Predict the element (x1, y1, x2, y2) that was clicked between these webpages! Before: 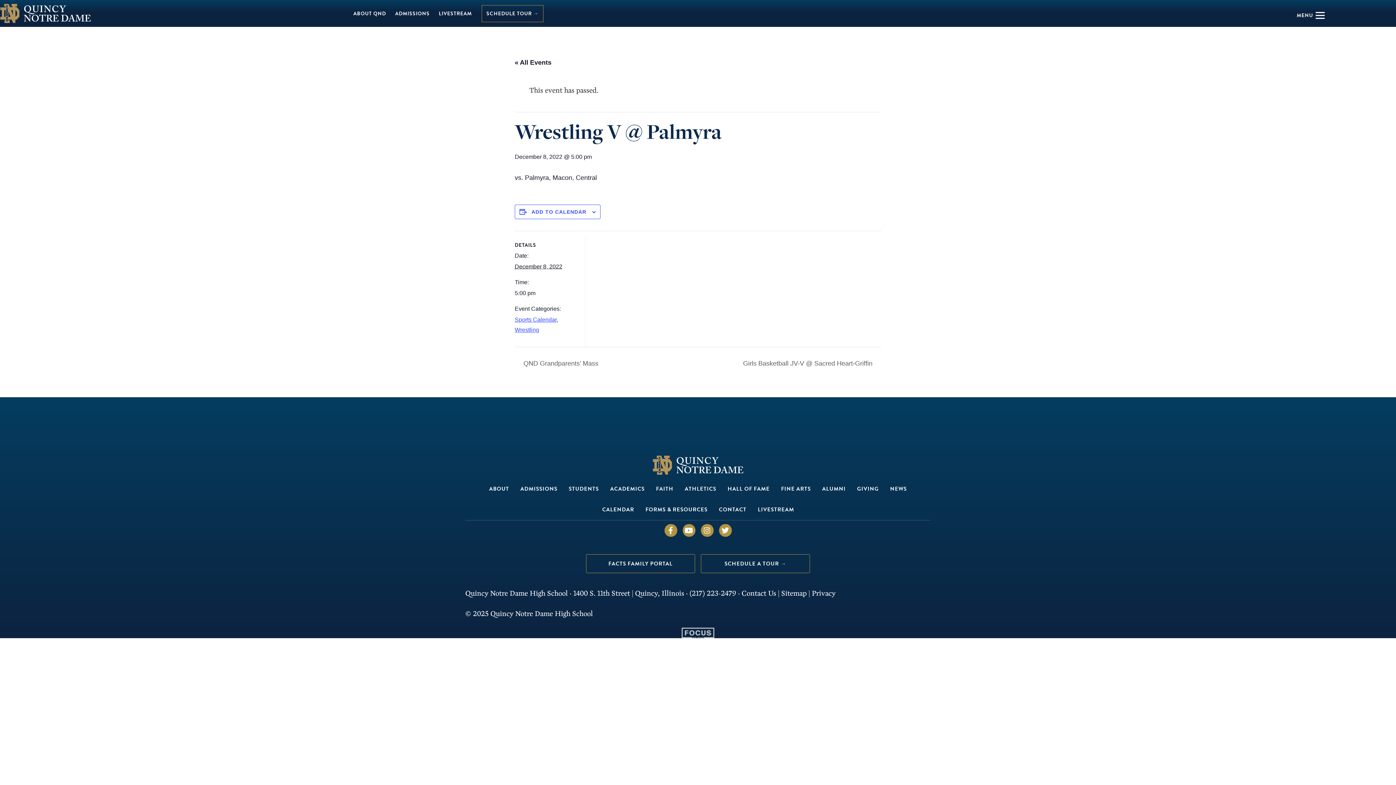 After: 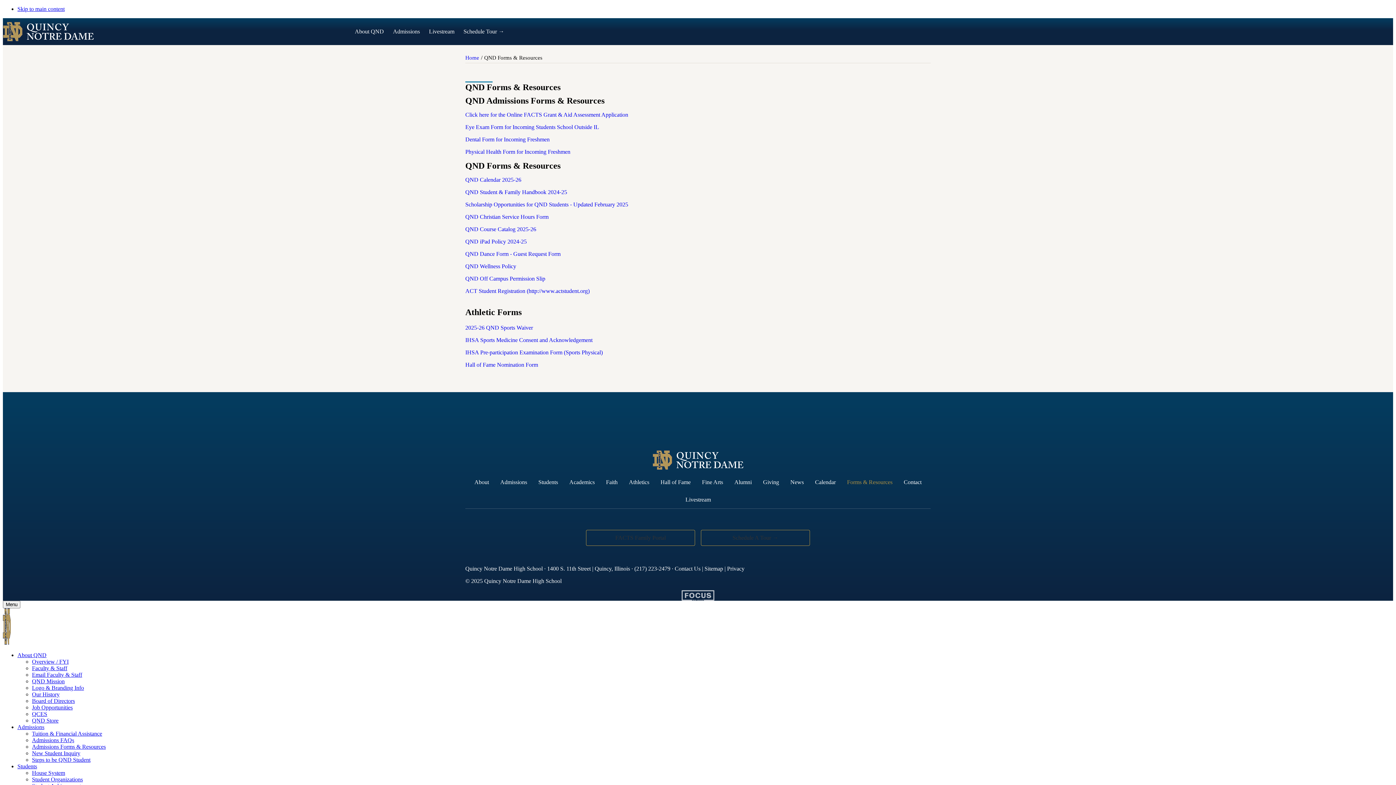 Action: label: FORMS & RESOURCES bbox: (640, 499, 713, 520)